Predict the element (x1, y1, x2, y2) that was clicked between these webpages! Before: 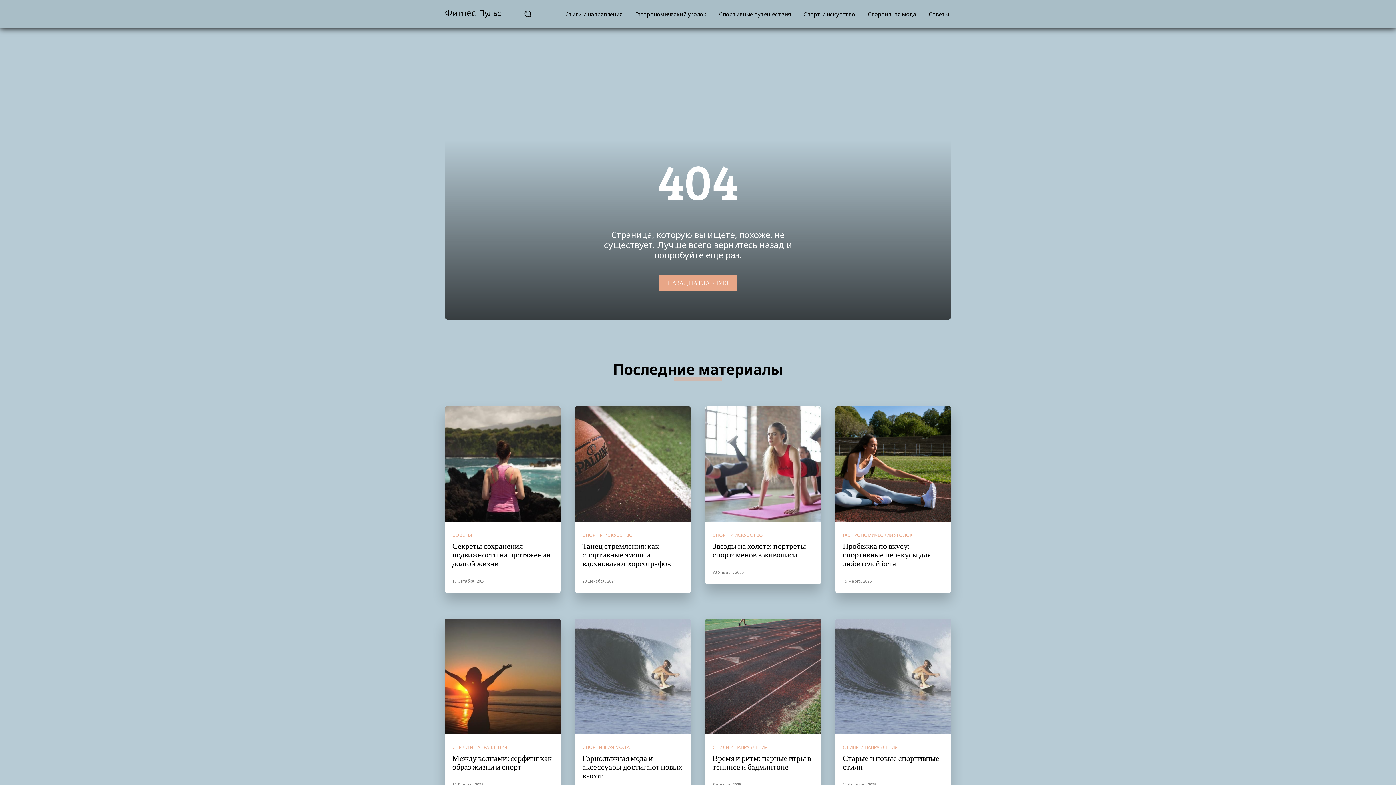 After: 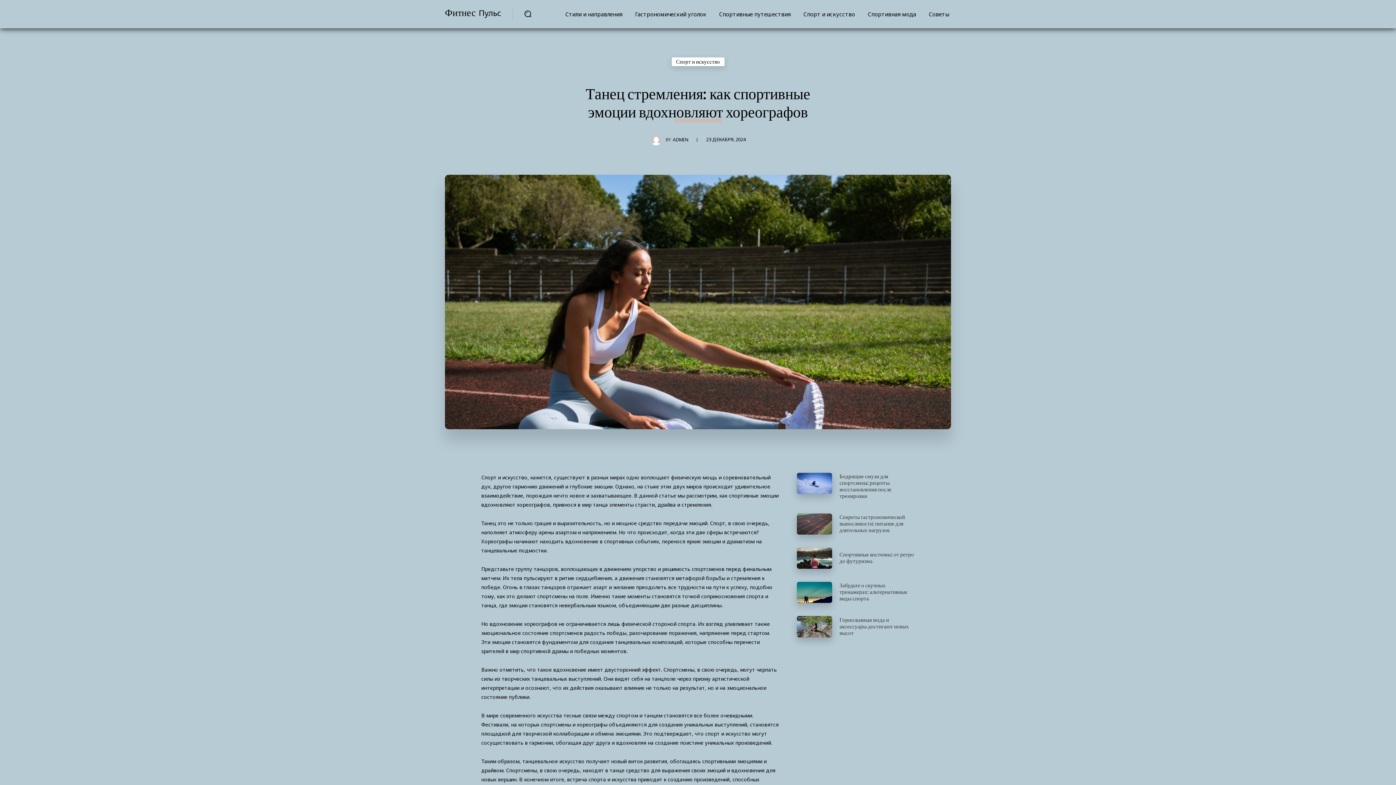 Action: bbox: (582, 540, 670, 568) label: Танец стремления: как спортивные эмоции вдохновляют хореографов